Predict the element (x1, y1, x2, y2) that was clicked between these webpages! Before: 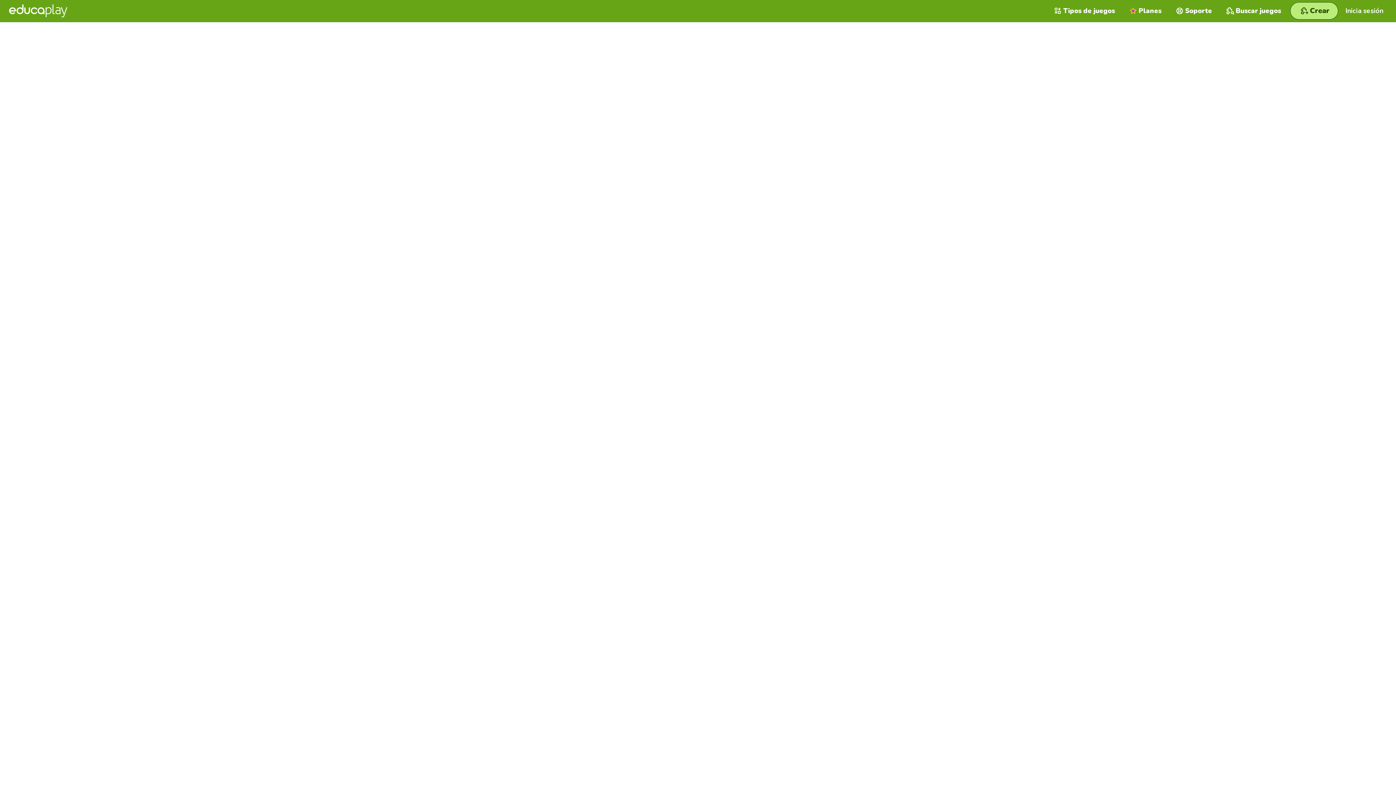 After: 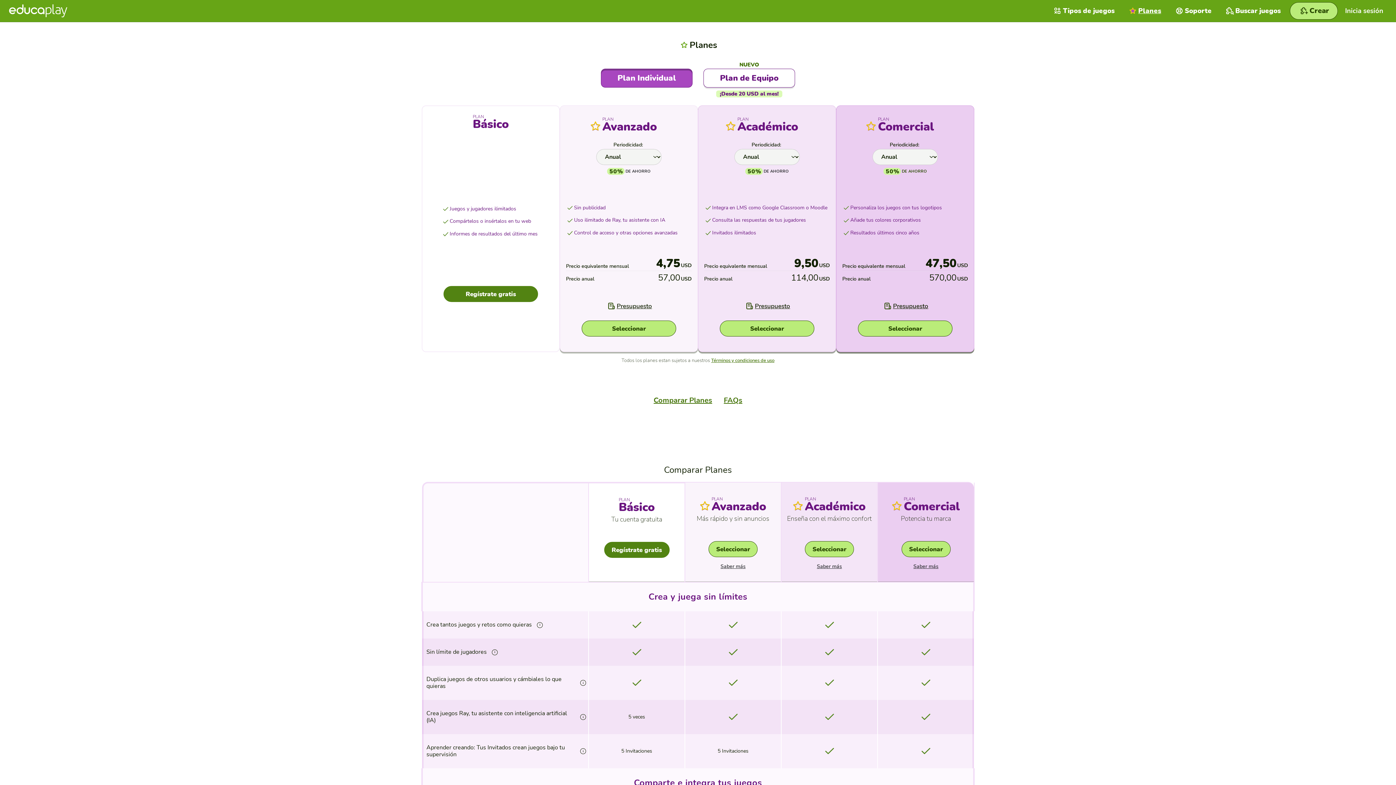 Action: bbox: (1122, 0, 1169, 21) label: Planes